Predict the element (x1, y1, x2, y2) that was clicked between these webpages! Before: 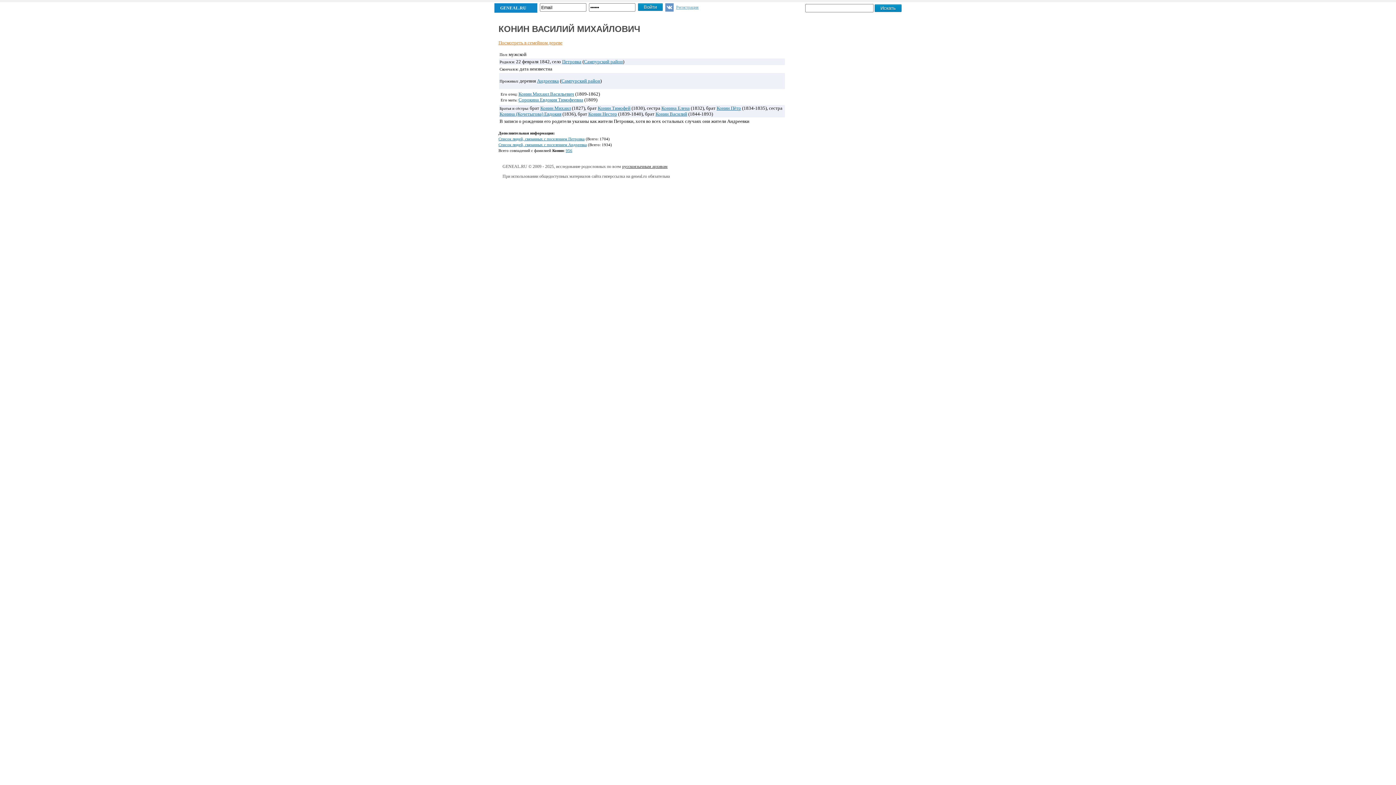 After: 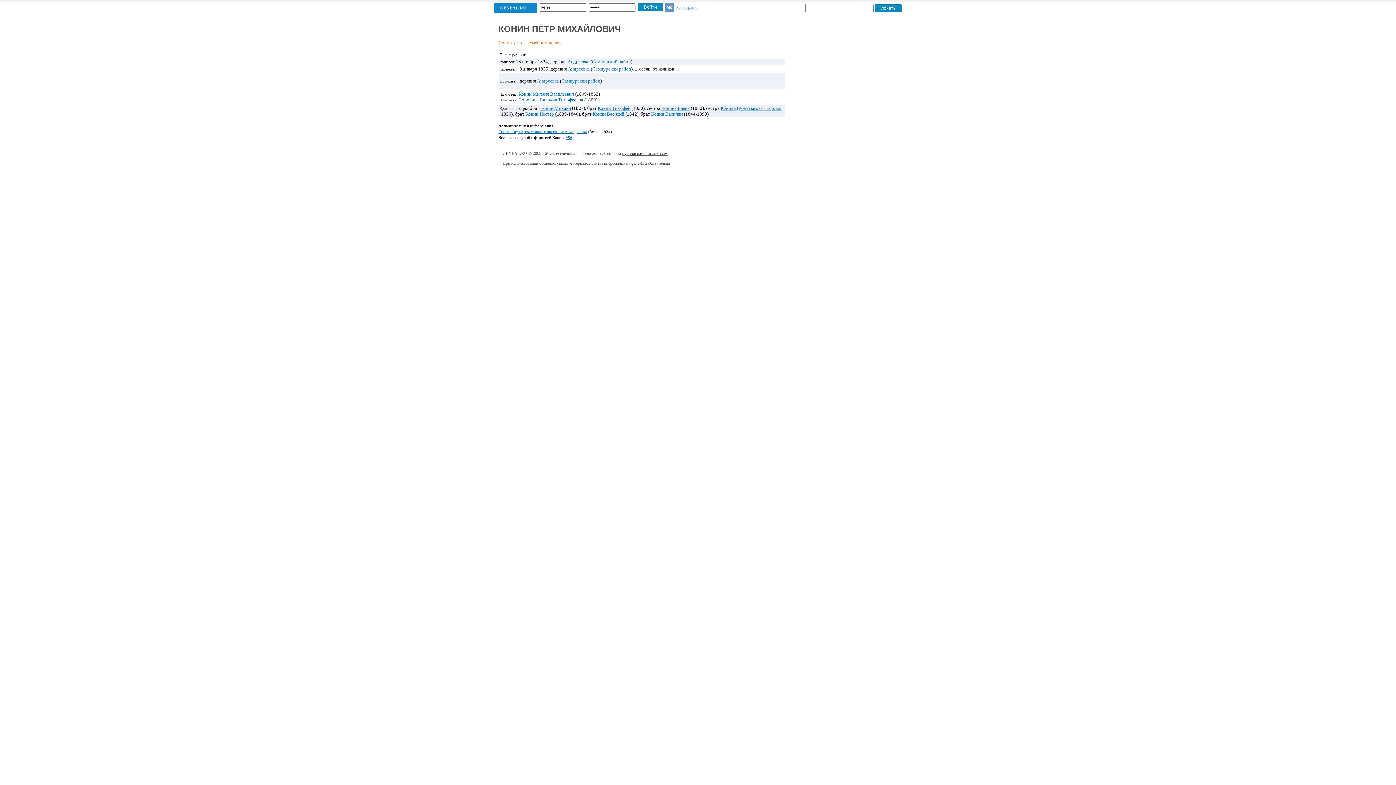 Action: bbox: (716, 105, 741, 110) label: Конин Пётр